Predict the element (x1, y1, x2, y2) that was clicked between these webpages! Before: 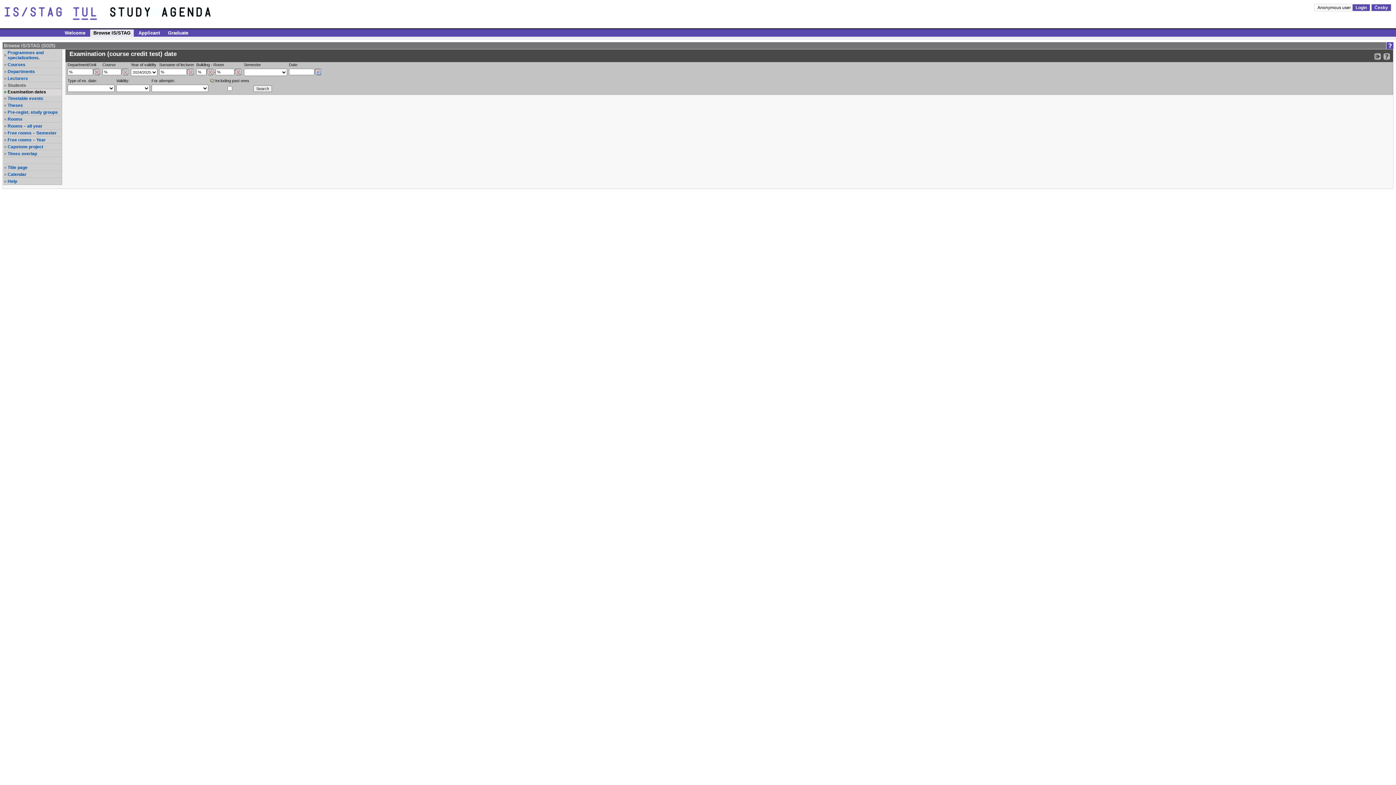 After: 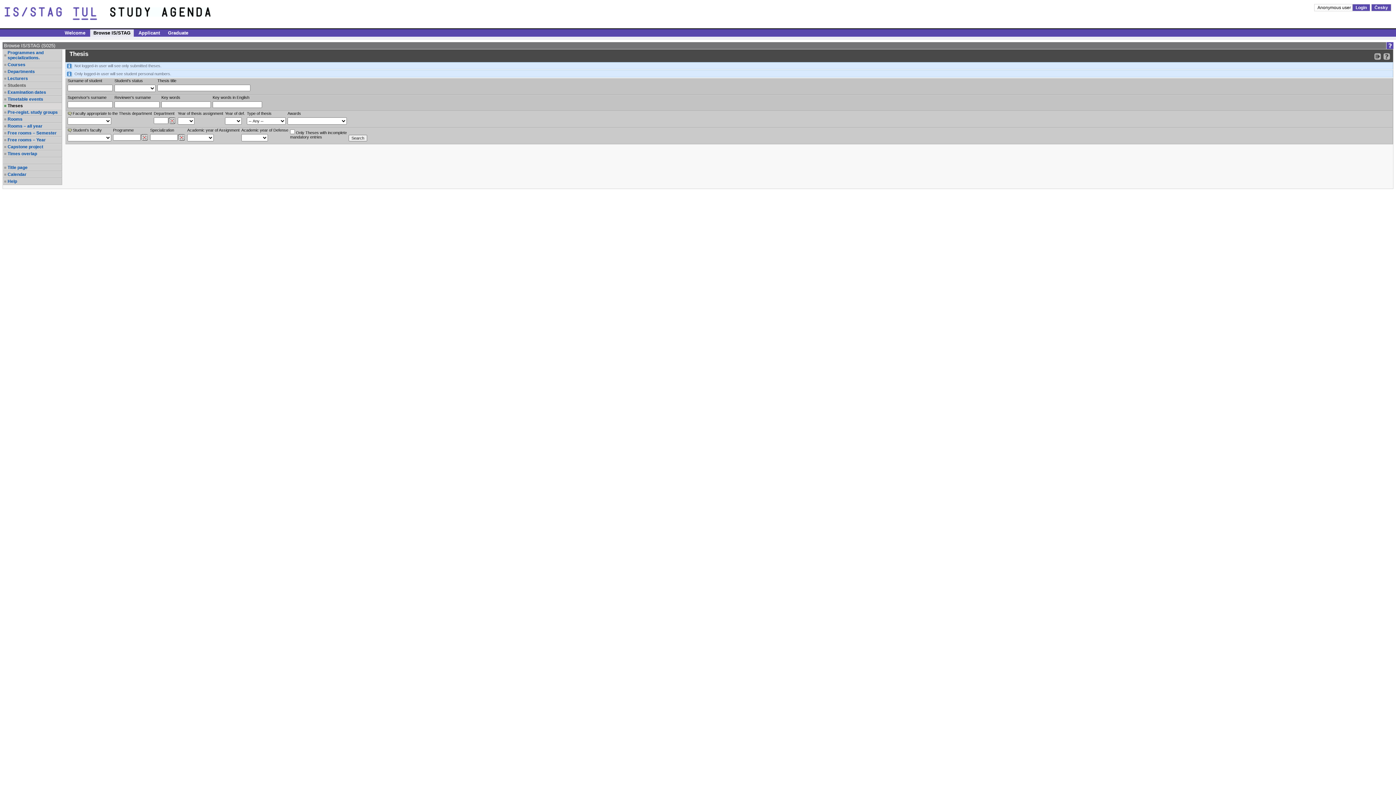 Action: label: Theses bbox: (7, 102, 61, 108)